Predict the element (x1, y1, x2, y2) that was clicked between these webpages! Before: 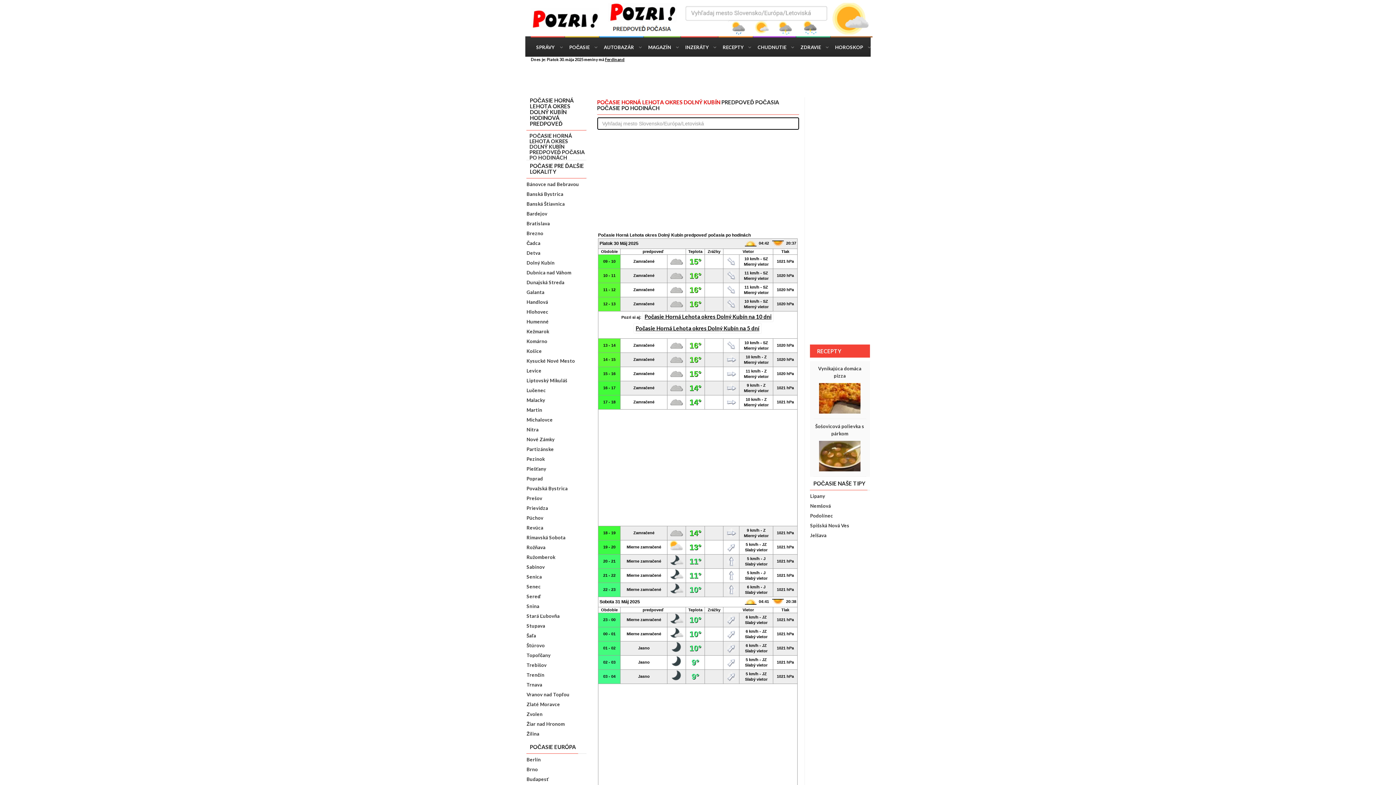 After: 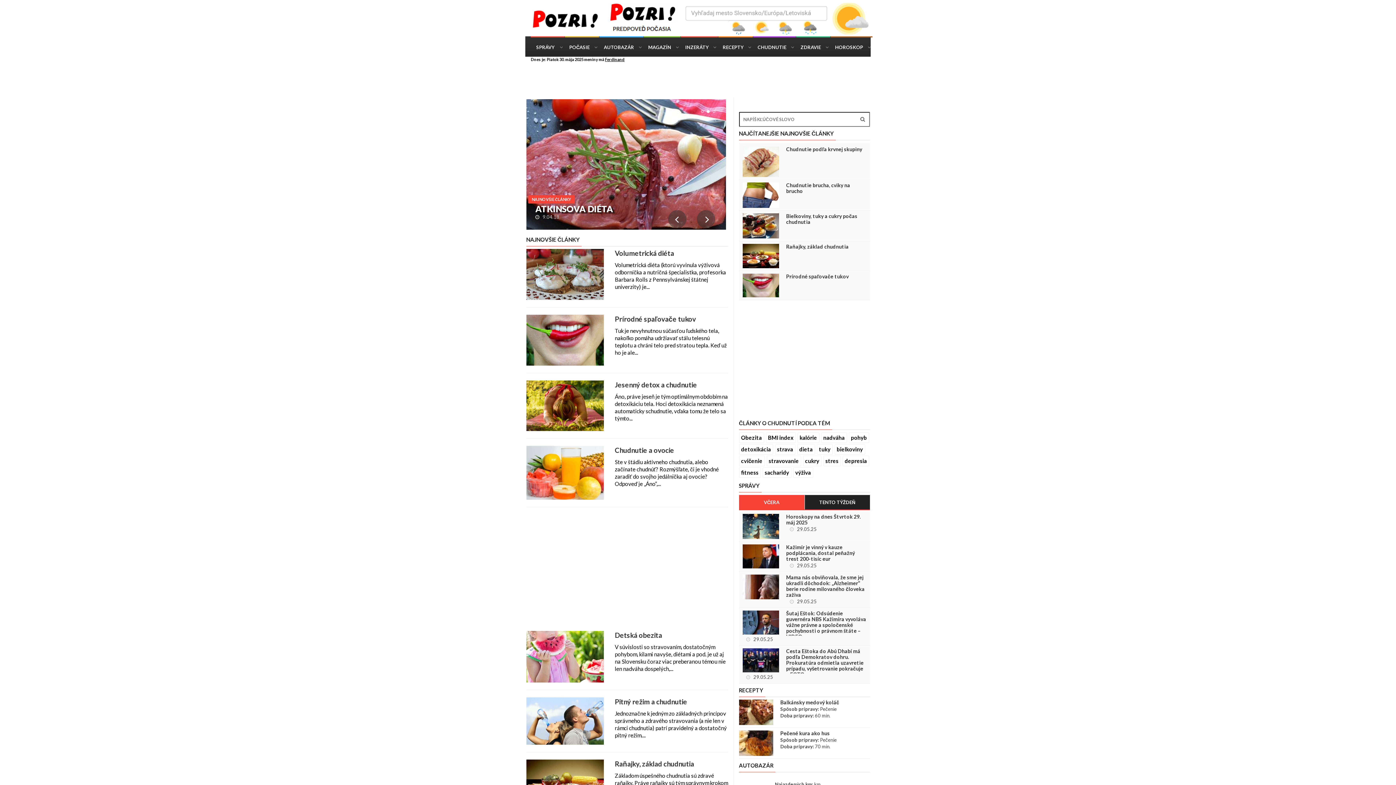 Action: label: CHUDNUTIE bbox: (753, 36, 796, 56)